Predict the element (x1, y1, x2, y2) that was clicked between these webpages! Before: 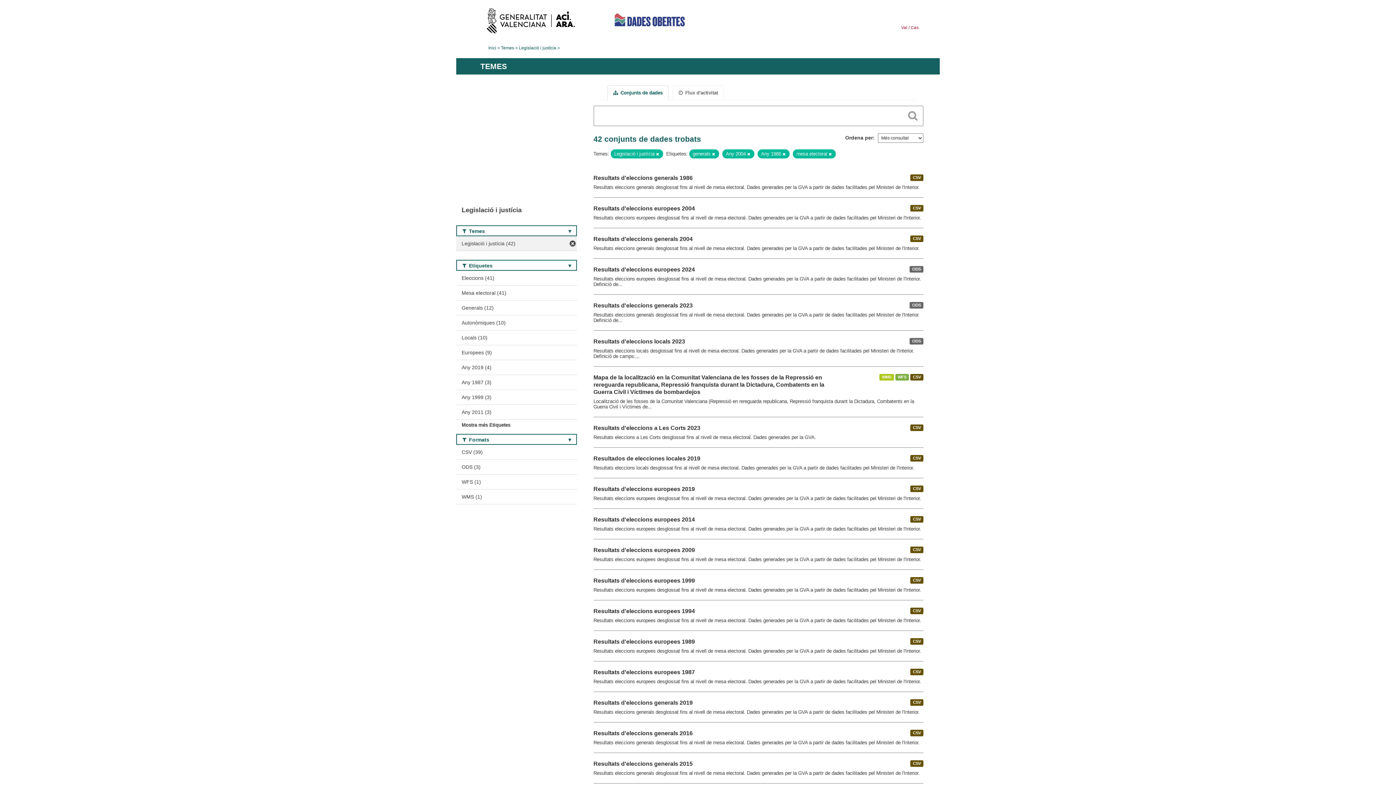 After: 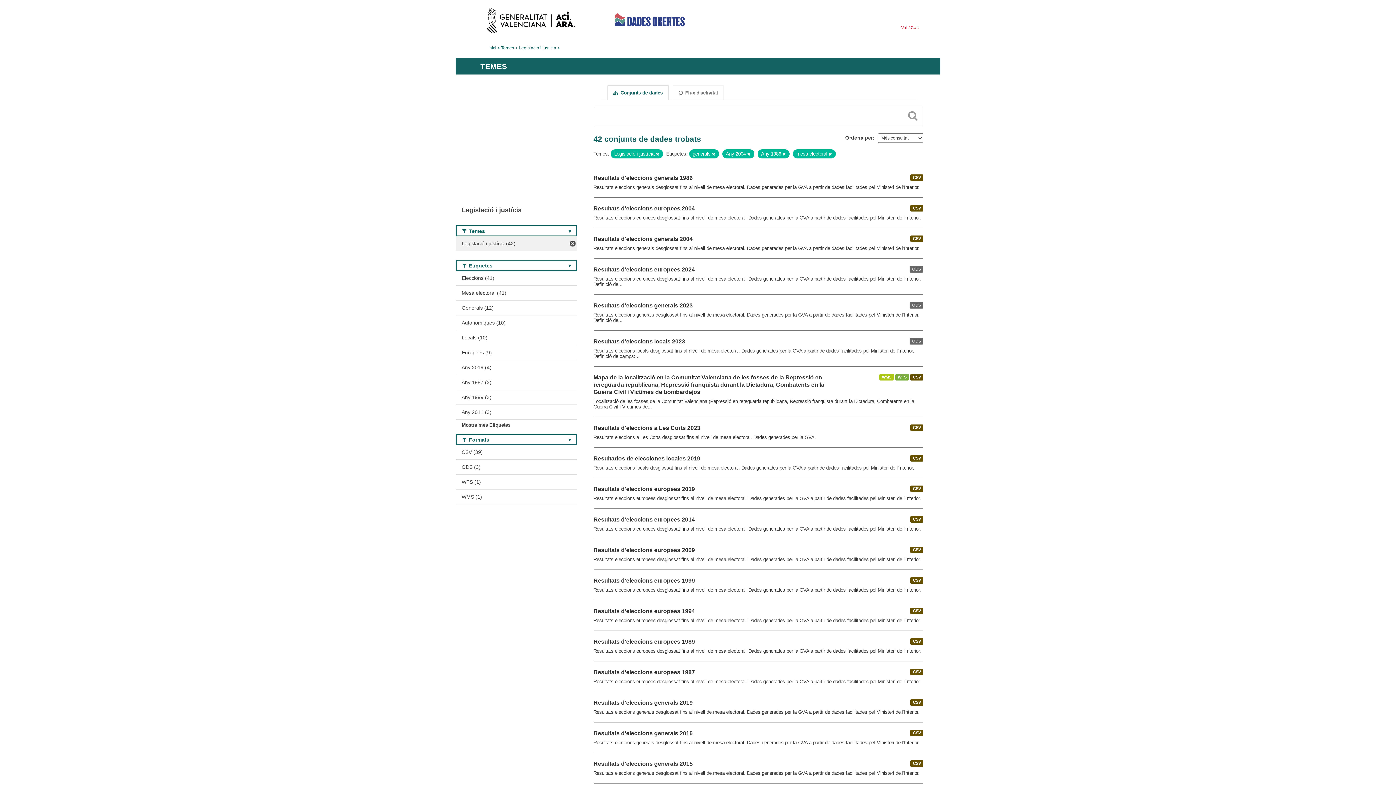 Action: bbox: (461, 85, 571, 195)